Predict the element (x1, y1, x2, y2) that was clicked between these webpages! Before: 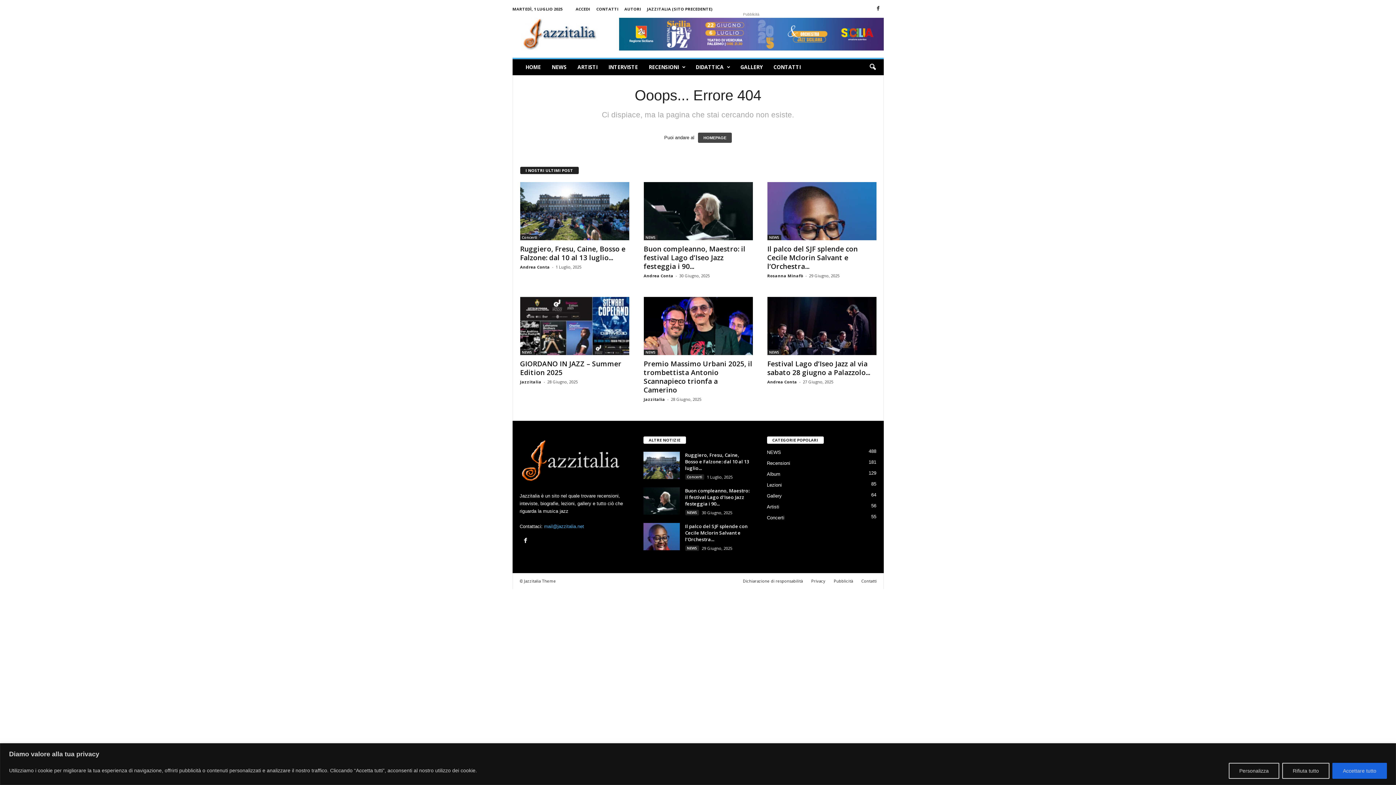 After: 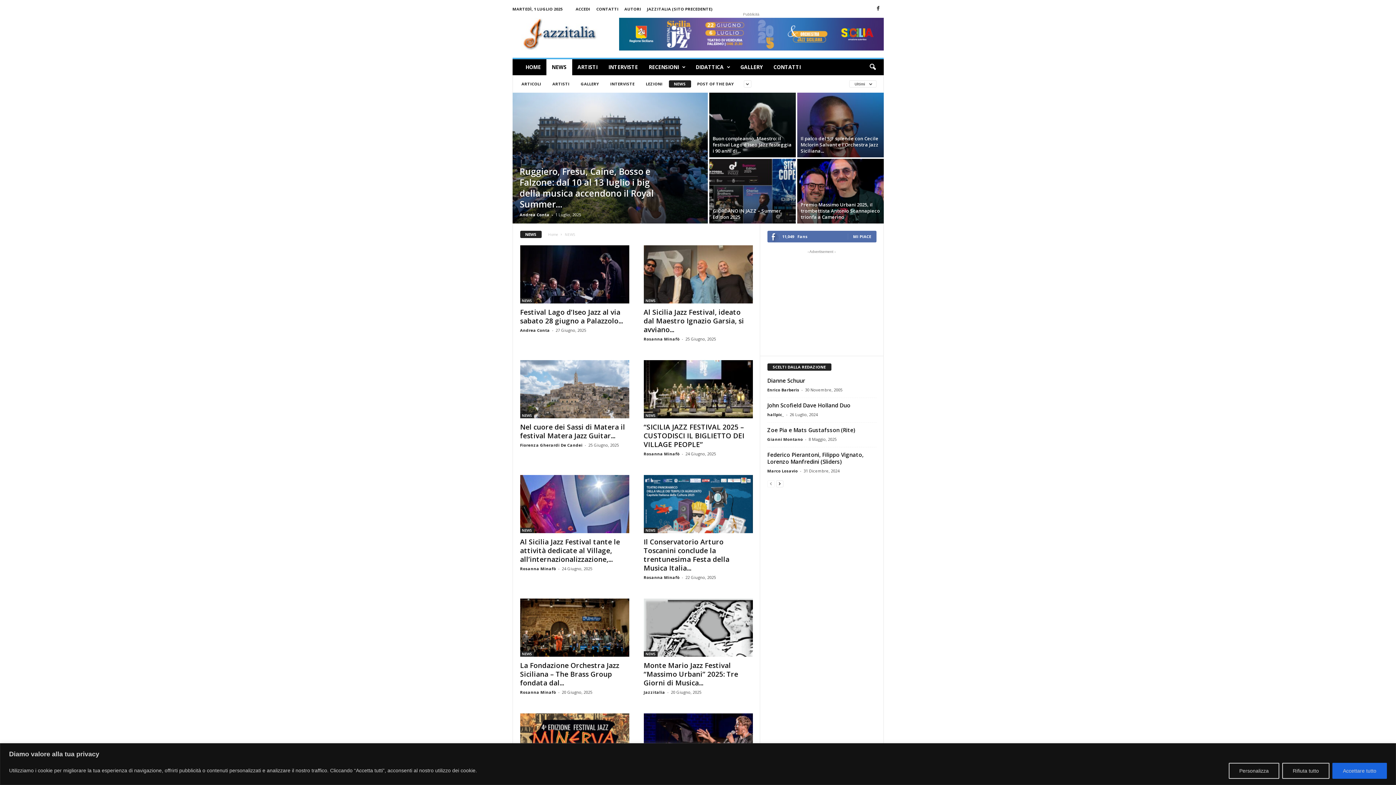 Action: bbox: (520, 349, 534, 355) label: NEWS